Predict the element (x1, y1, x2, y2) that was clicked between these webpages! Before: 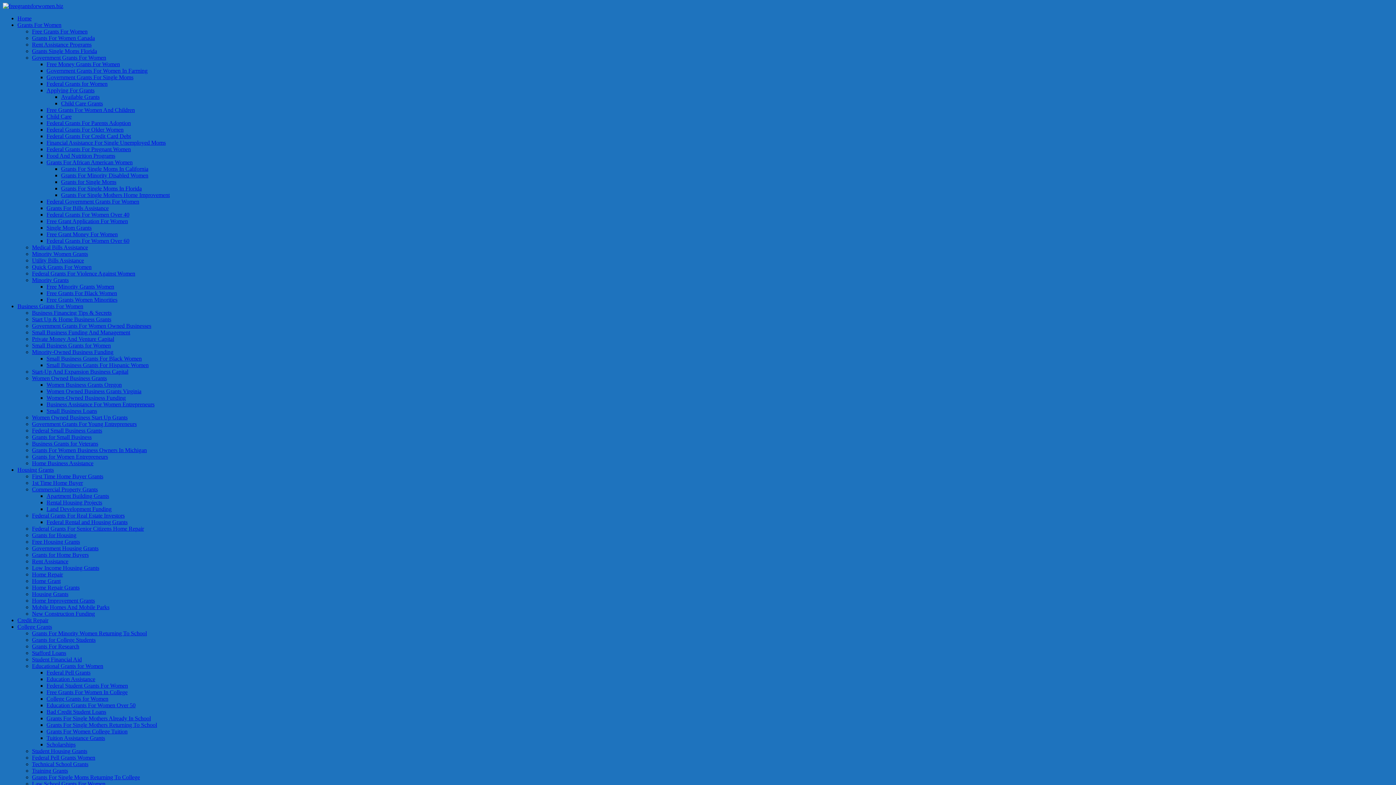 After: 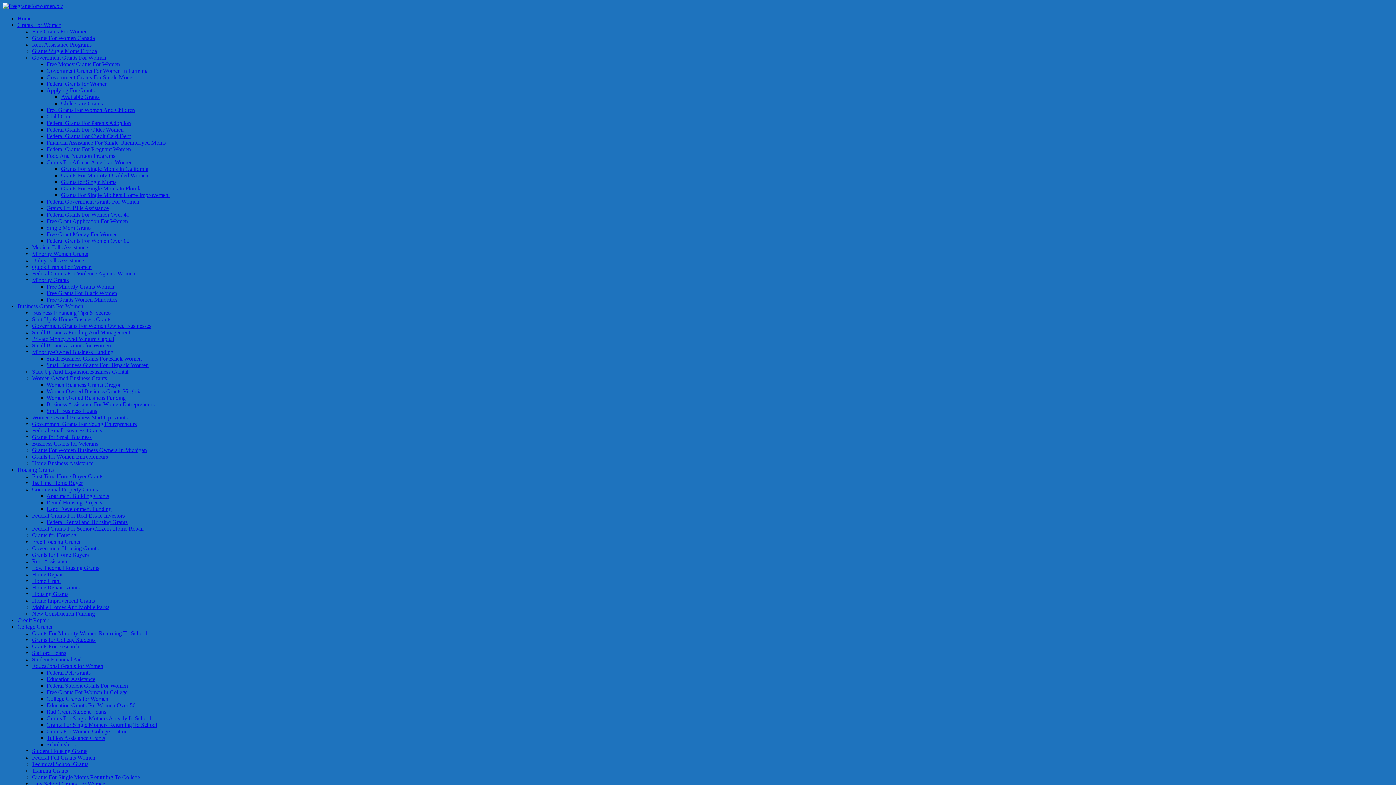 Action: label: Home Improvement Grants bbox: (32, 597, 94, 604)